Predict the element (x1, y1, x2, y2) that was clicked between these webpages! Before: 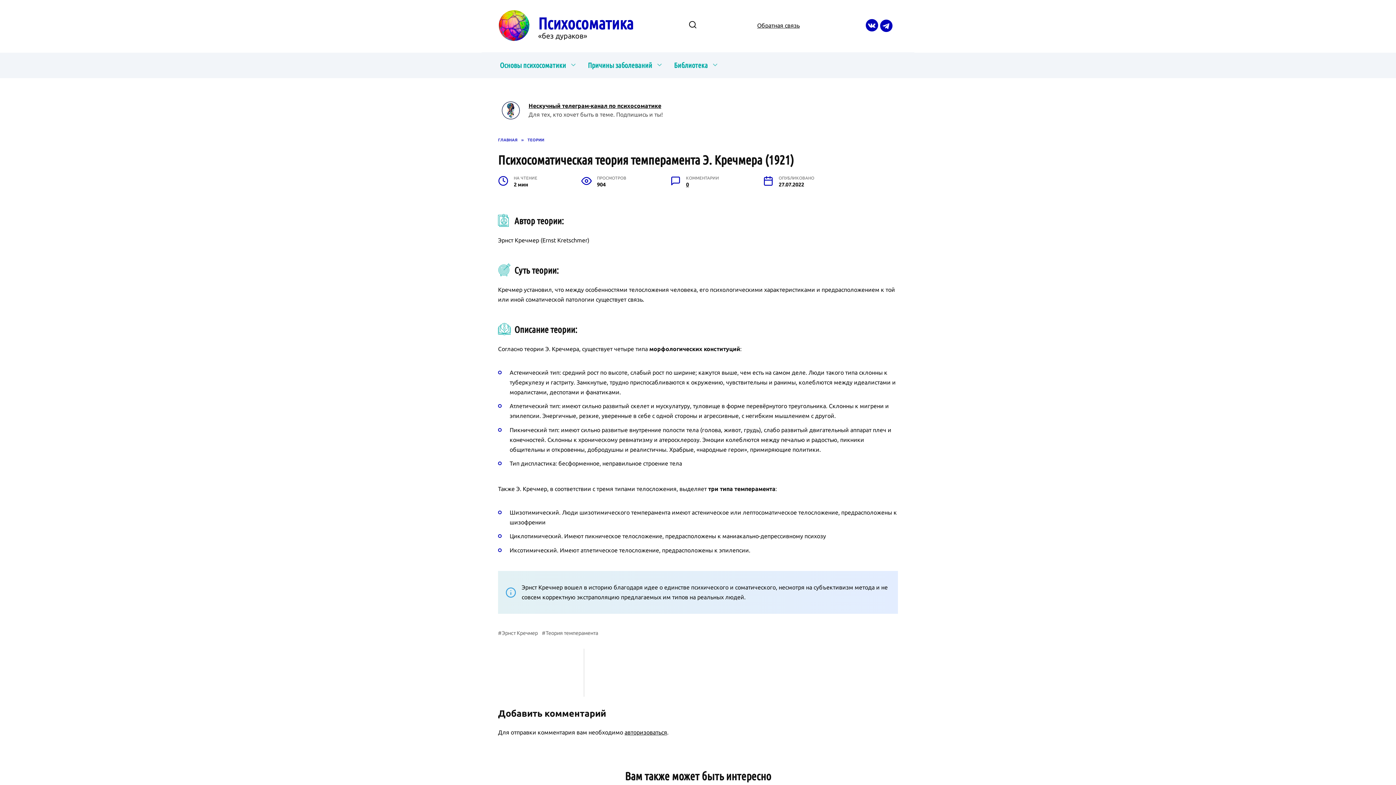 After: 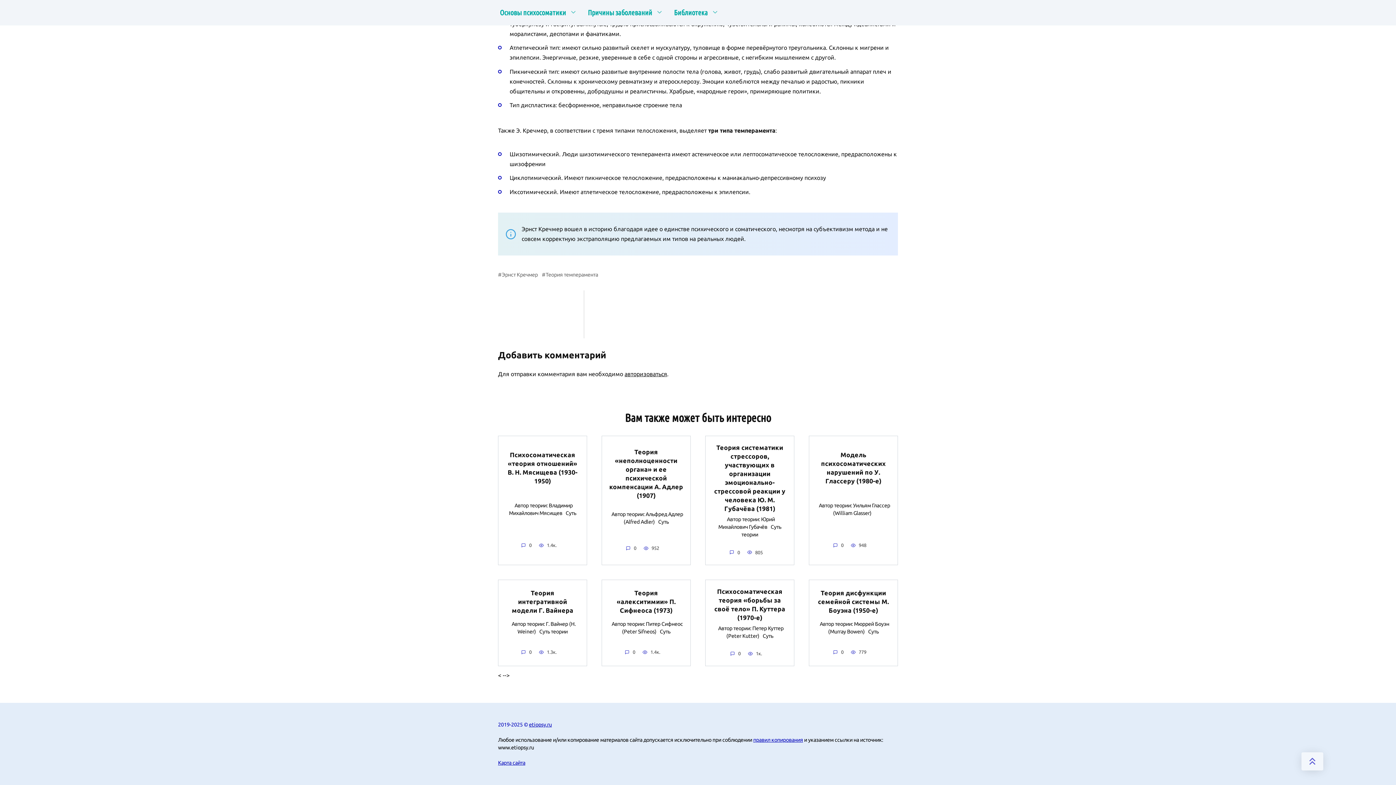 Action: label: 0 bbox: (686, 181, 689, 187)